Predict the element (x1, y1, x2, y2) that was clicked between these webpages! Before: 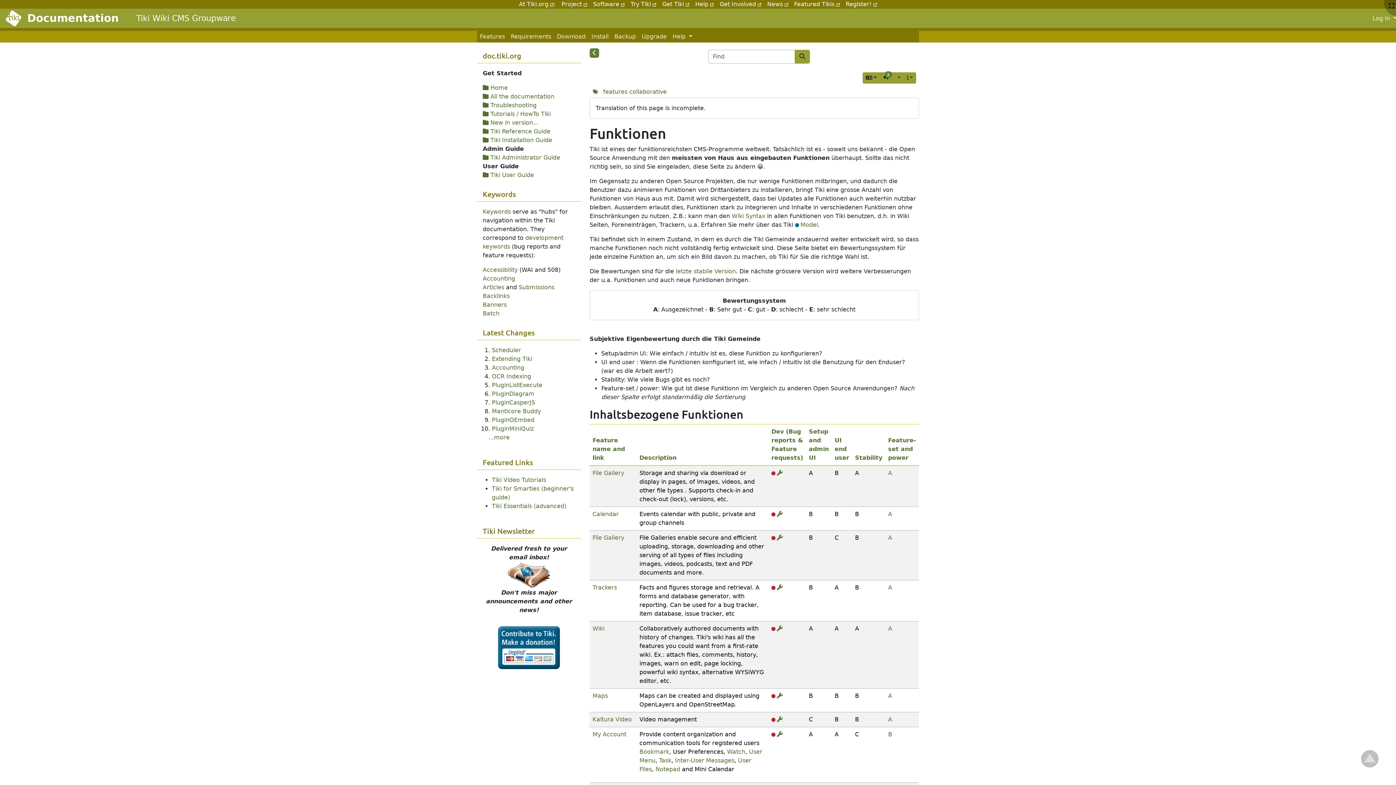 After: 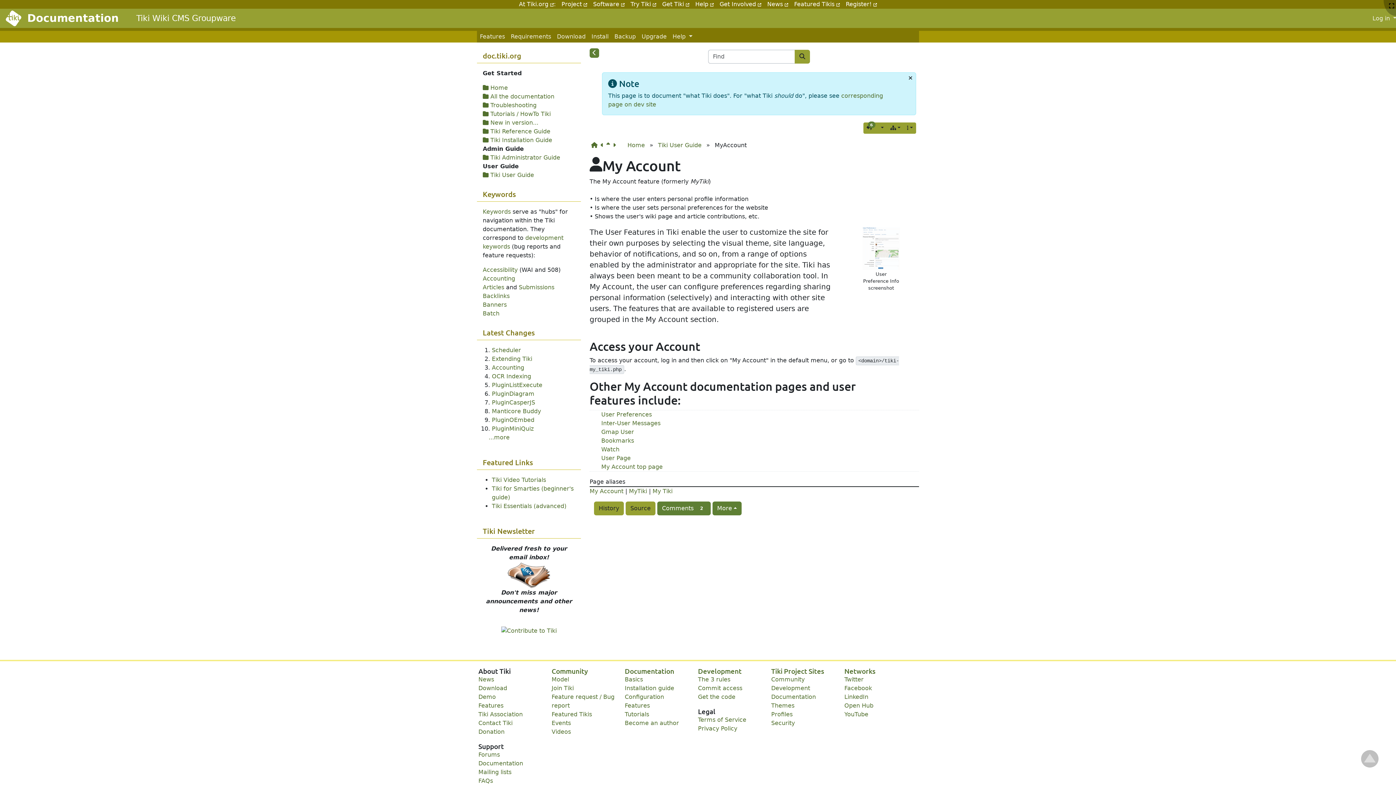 Action: bbox: (592, 731, 626, 738) label: My Account